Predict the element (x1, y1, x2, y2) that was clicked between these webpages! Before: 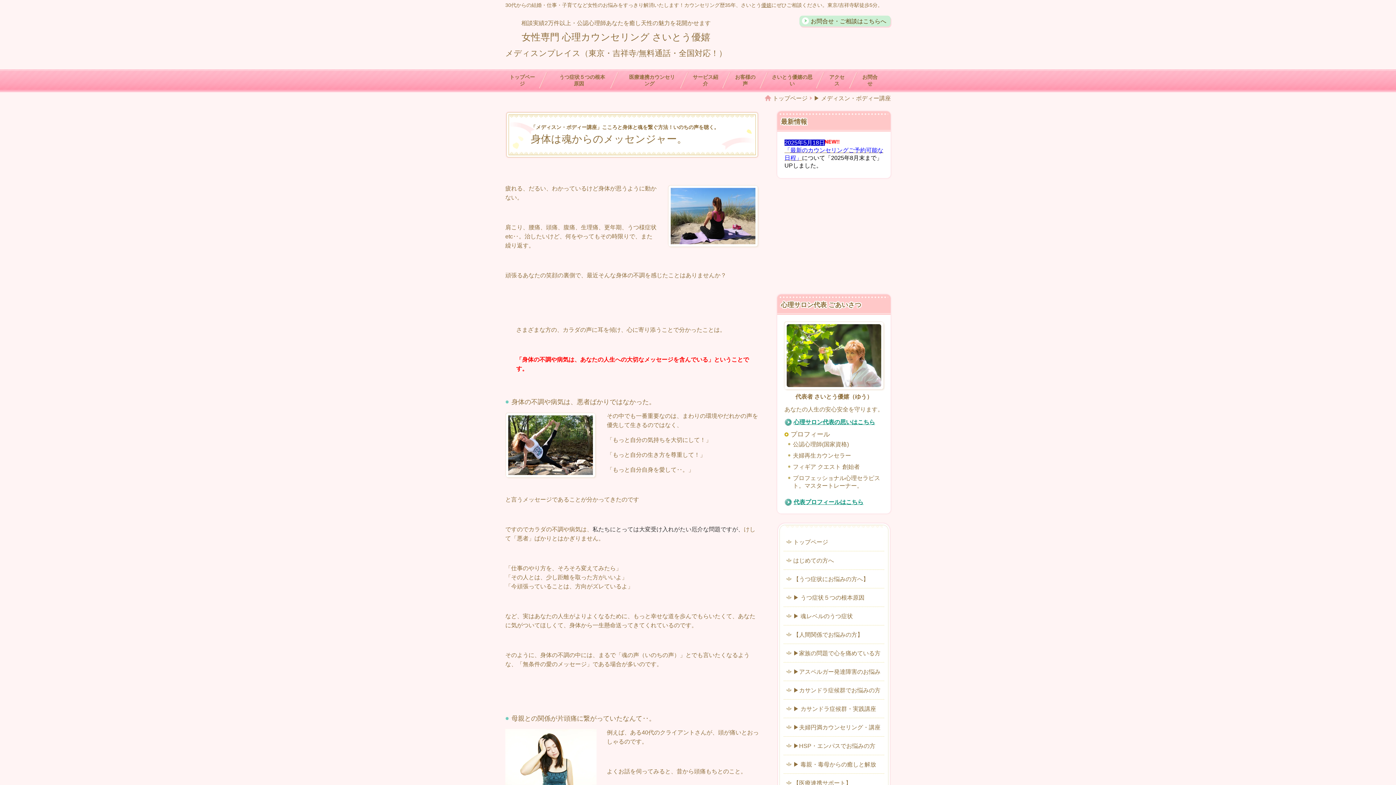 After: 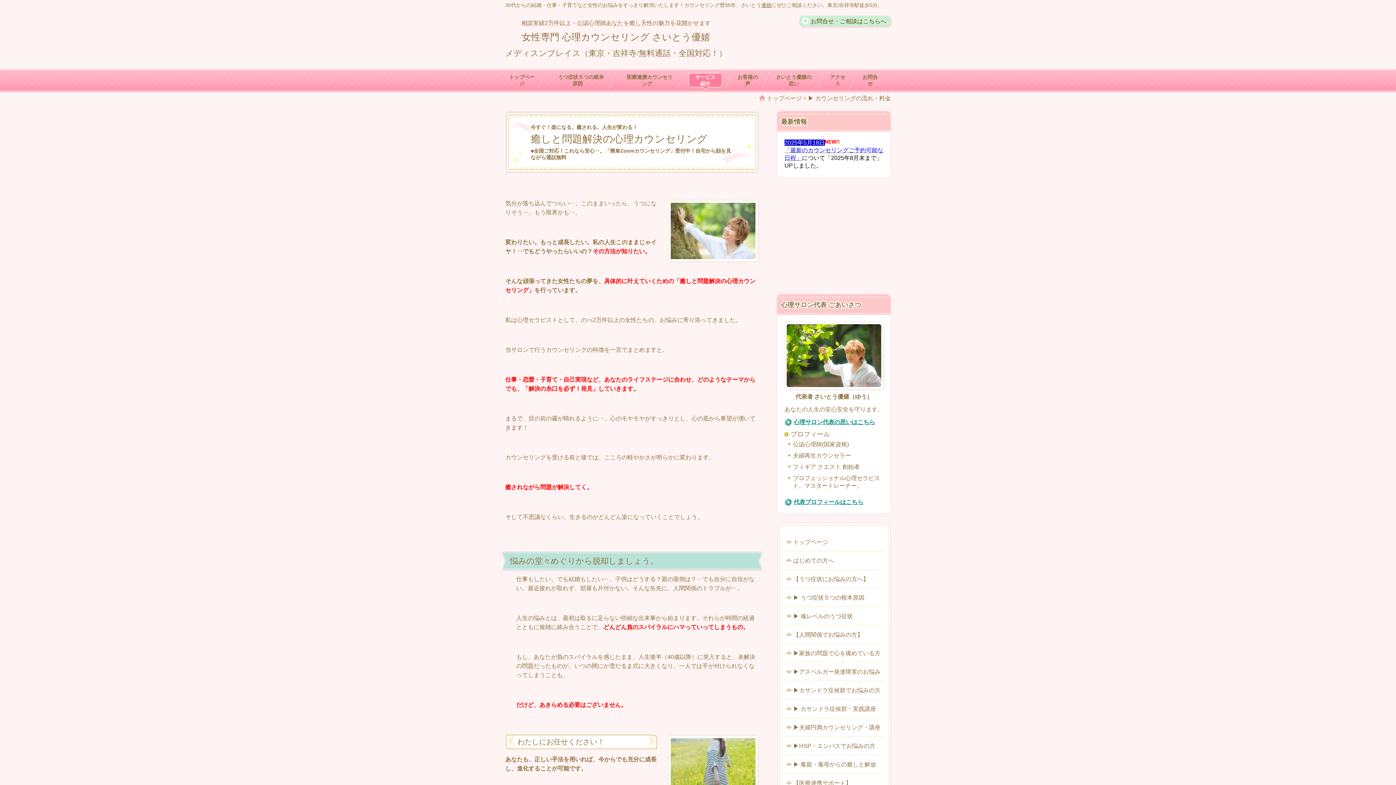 Action: bbox: (688, 69, 722, 91) label: サービス紹介